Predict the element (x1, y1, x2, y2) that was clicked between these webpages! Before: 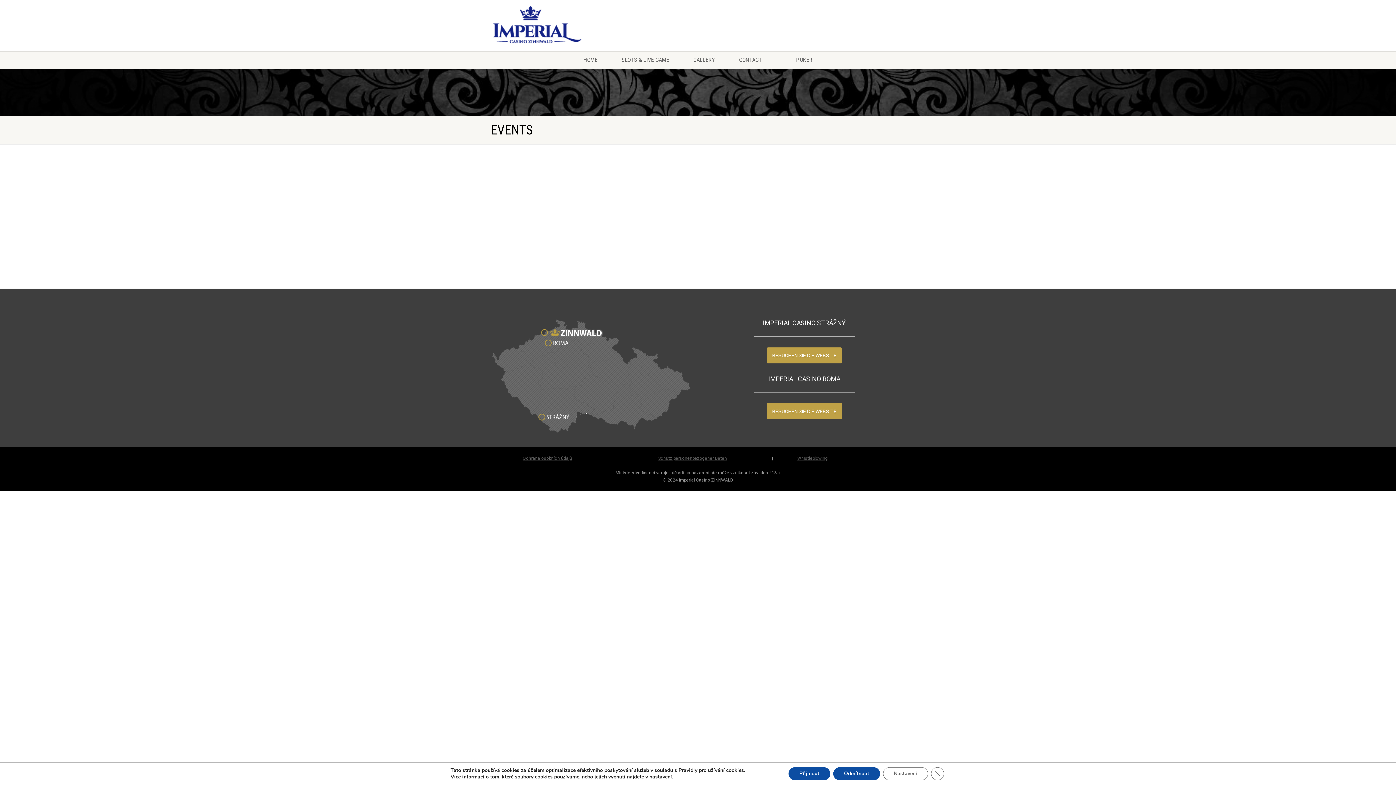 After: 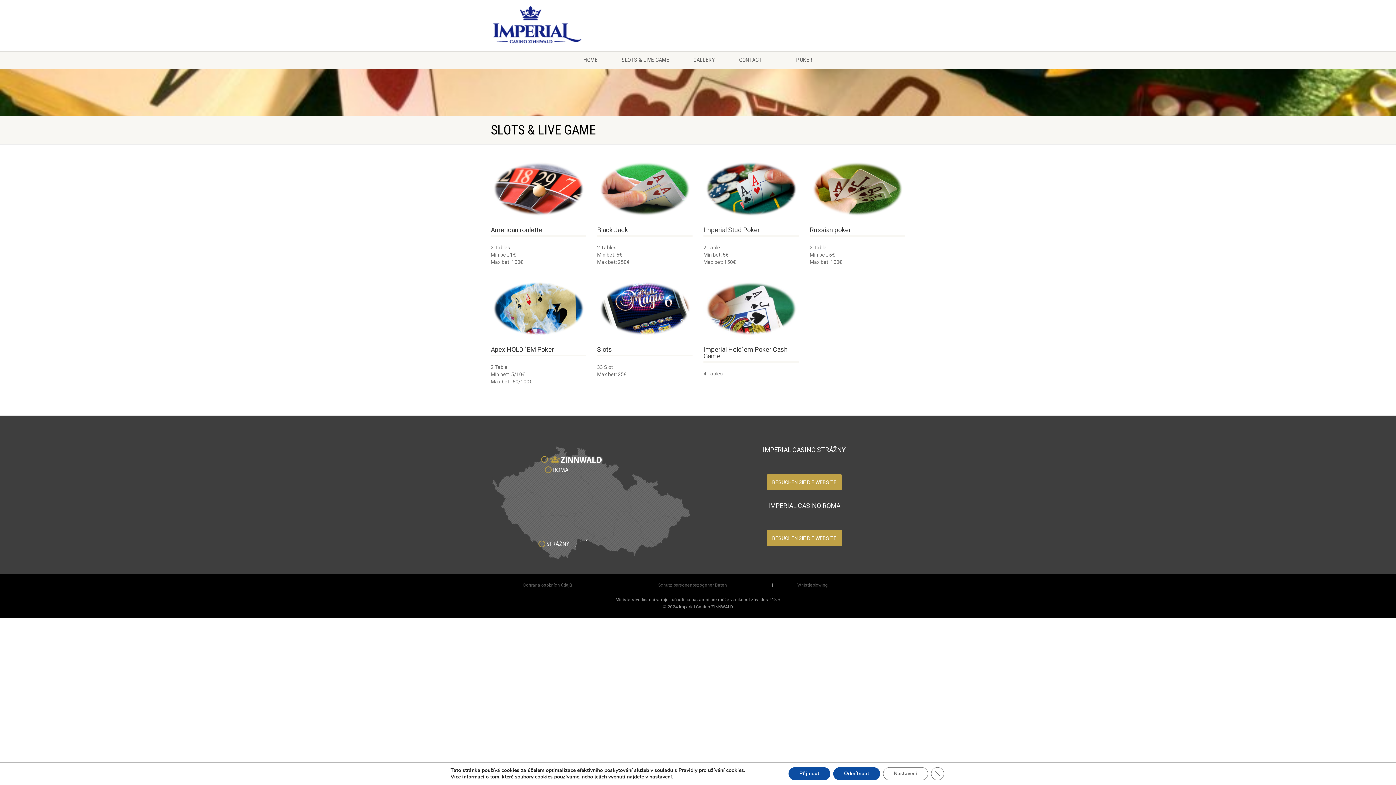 Action: bbox: (609, 50, 681, 69) label: SLOTS & LIVE GAME